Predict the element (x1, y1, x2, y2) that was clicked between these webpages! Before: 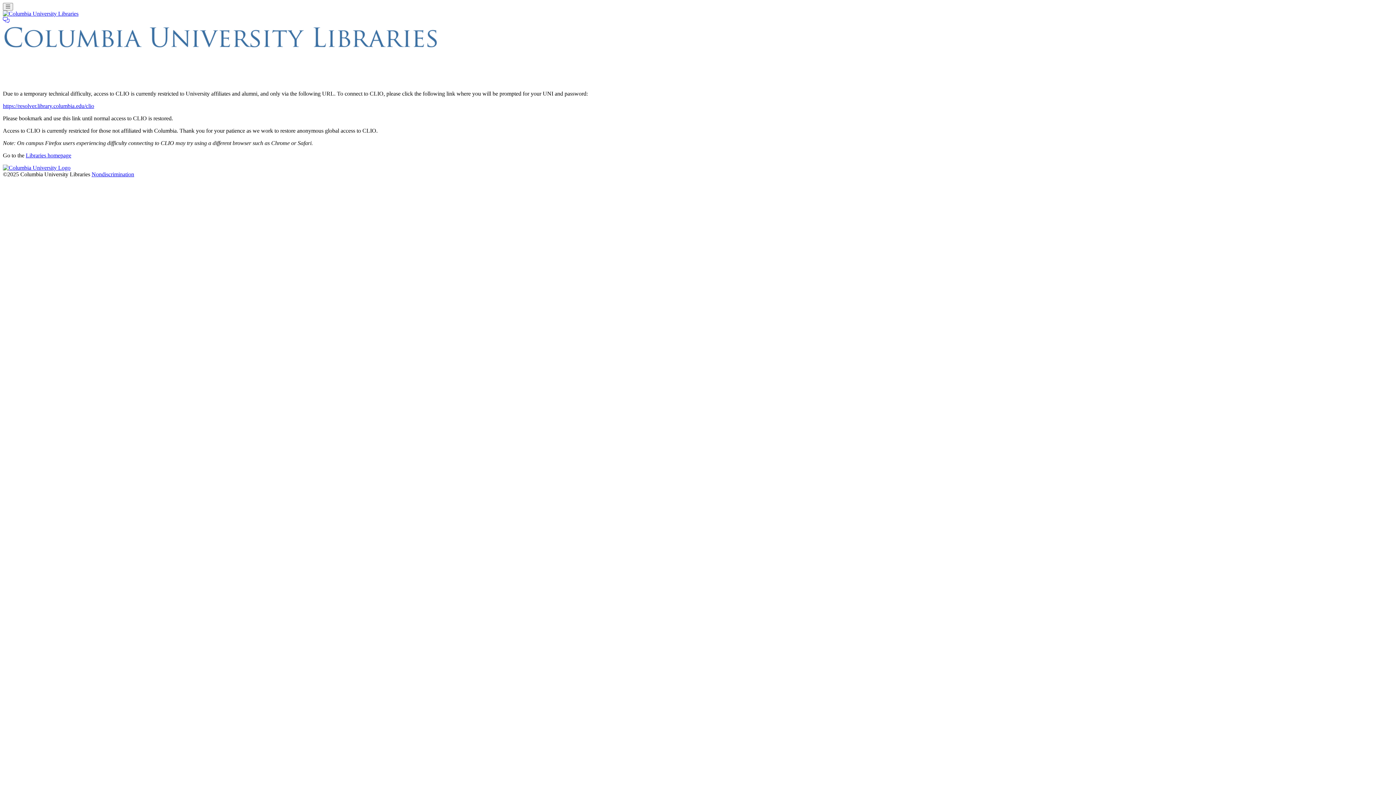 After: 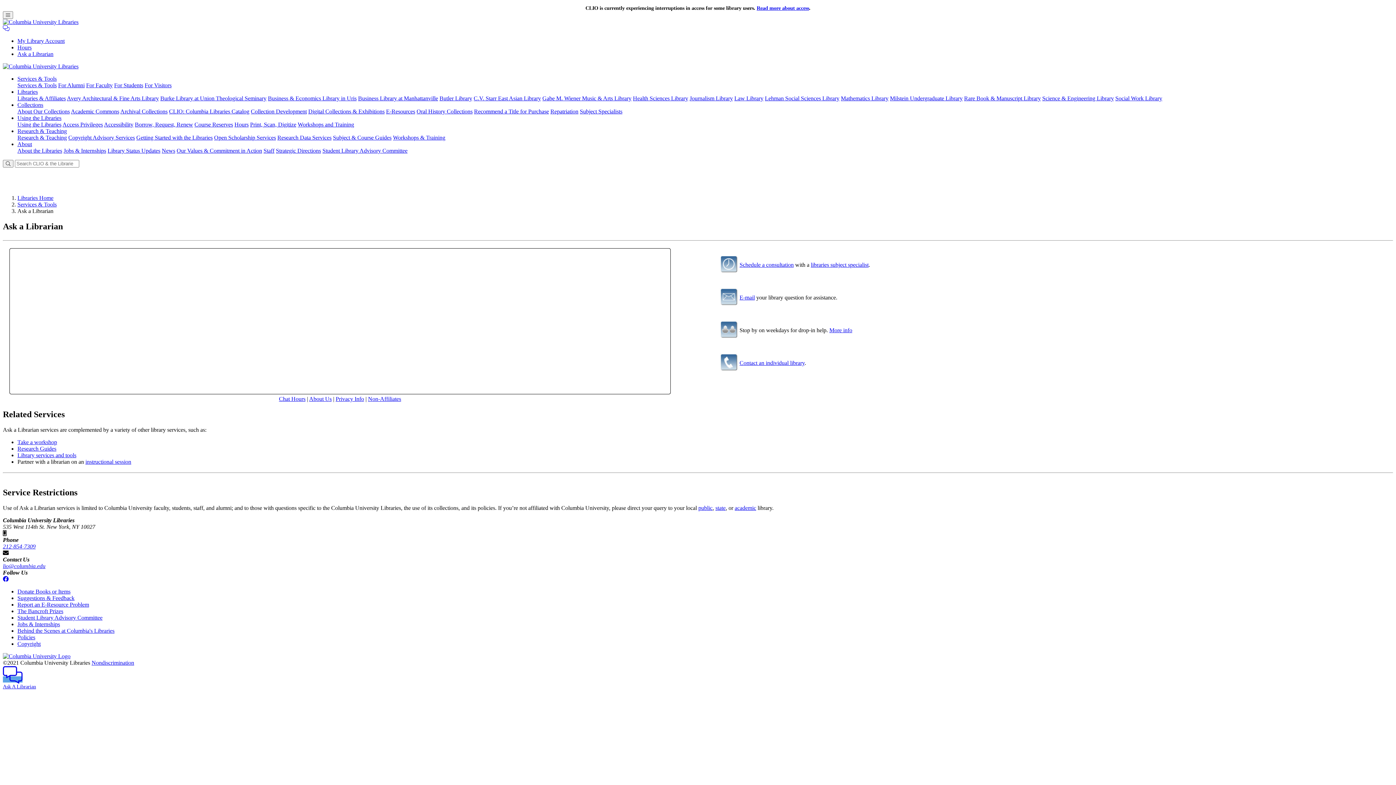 Action: bbox: (2, 17, 9, 23)